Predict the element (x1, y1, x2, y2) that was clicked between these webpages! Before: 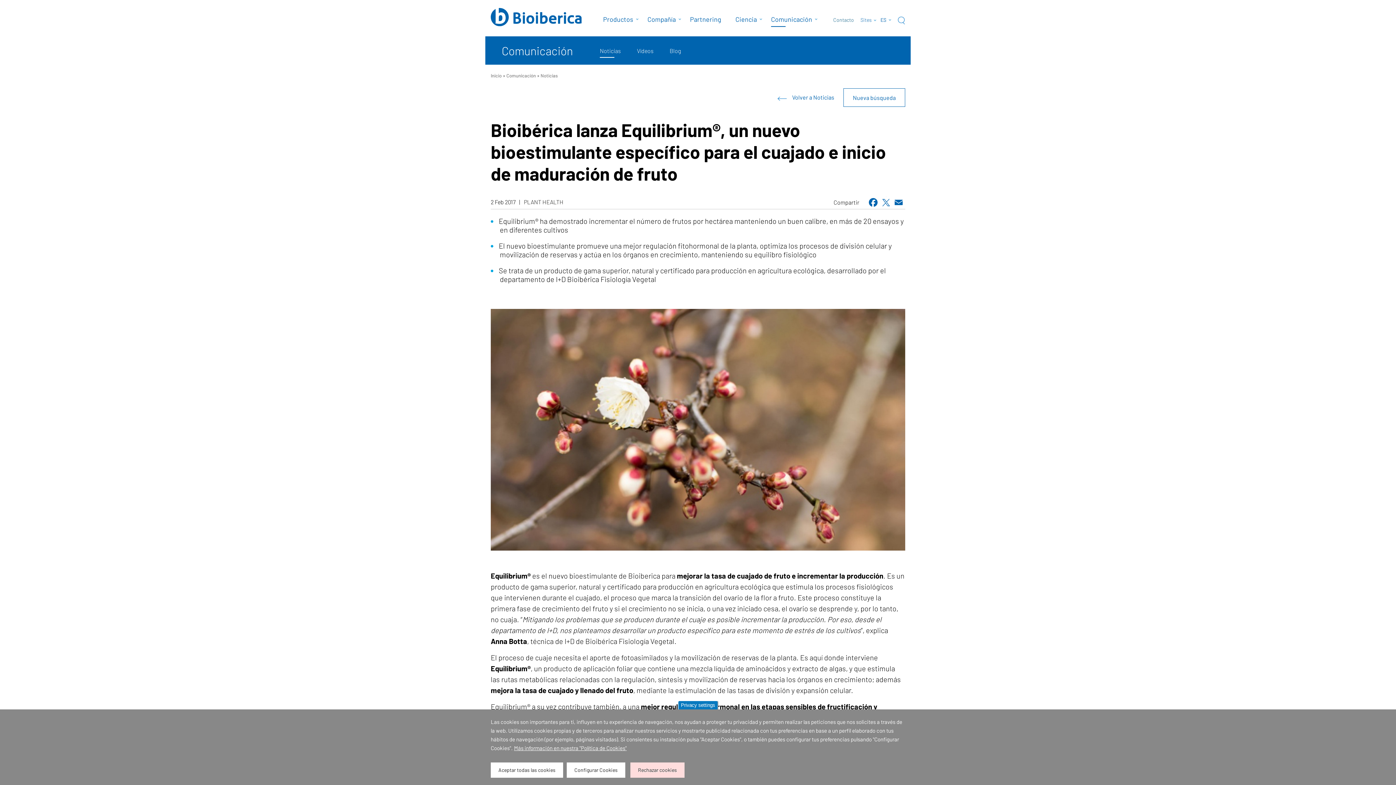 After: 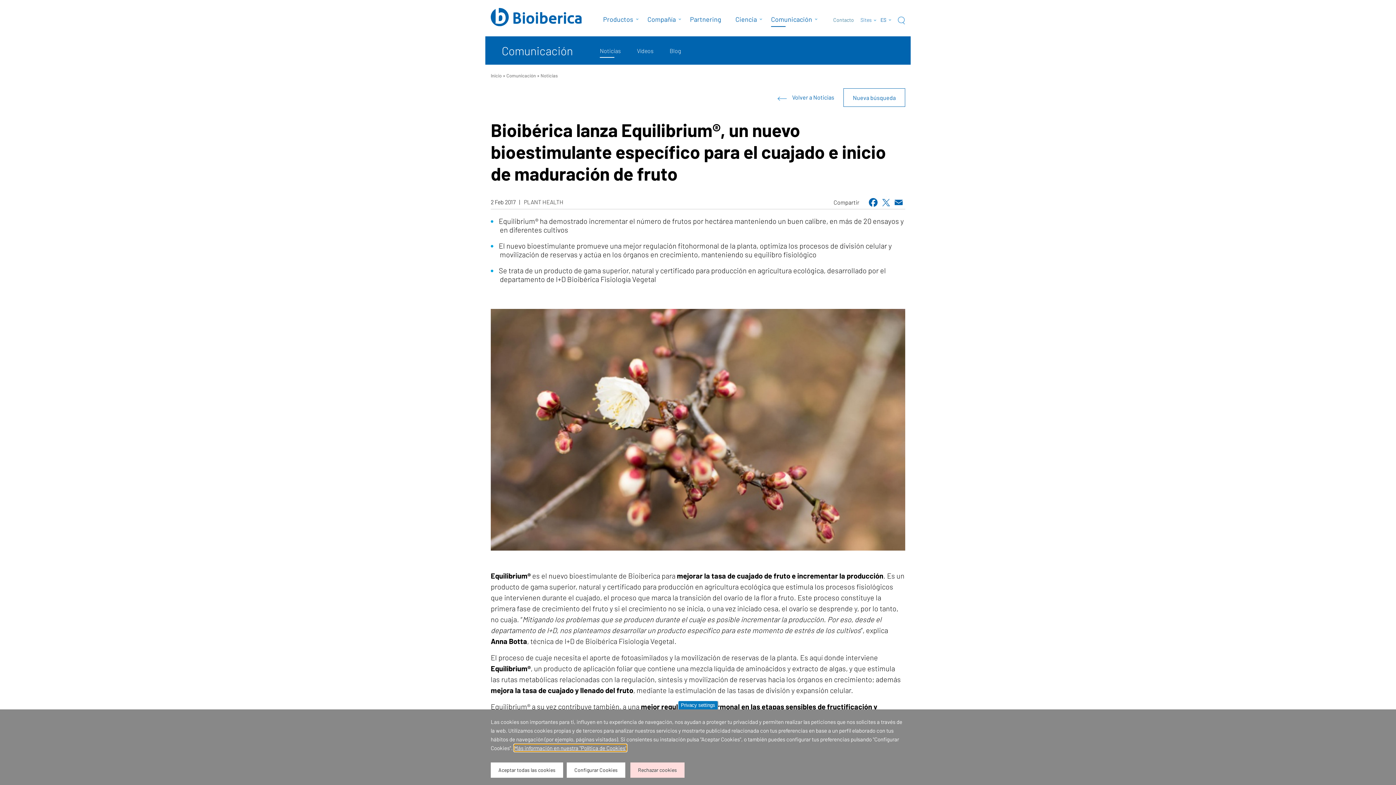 Action: label: Más información en nuestra "Política de Cookies" bbox: (514, 744, 626, 752)